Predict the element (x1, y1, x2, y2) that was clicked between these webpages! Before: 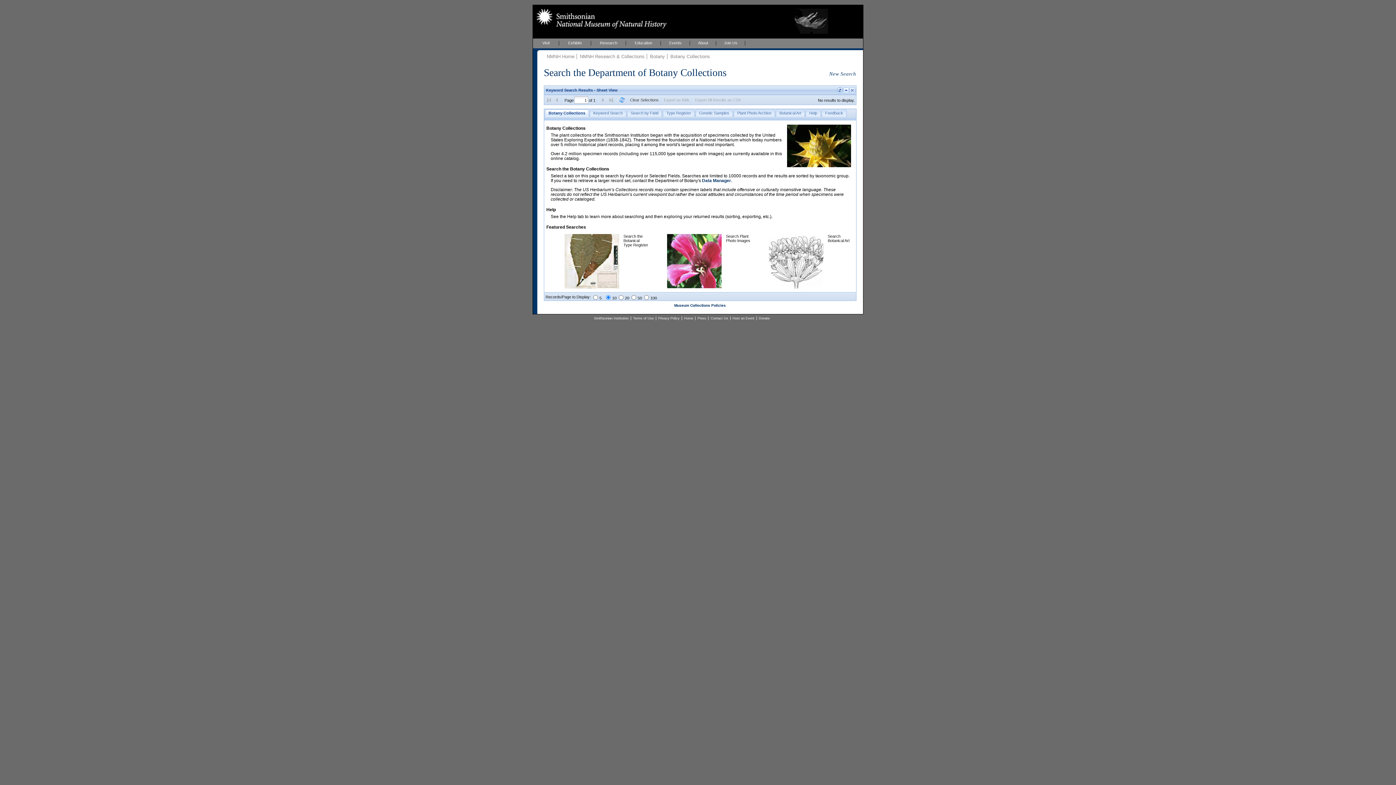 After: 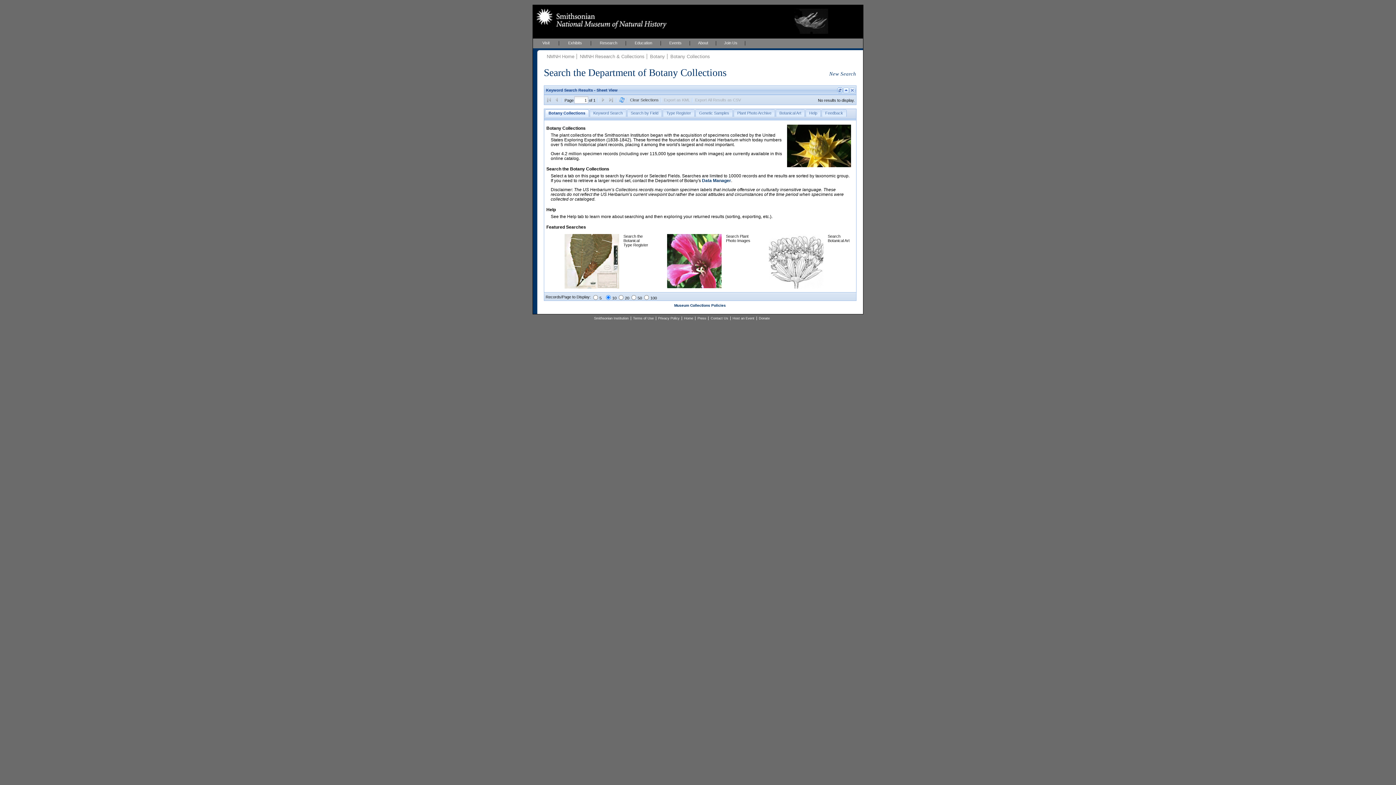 Action: label: Botany Collections bbox: (545, 109, 589, 117)